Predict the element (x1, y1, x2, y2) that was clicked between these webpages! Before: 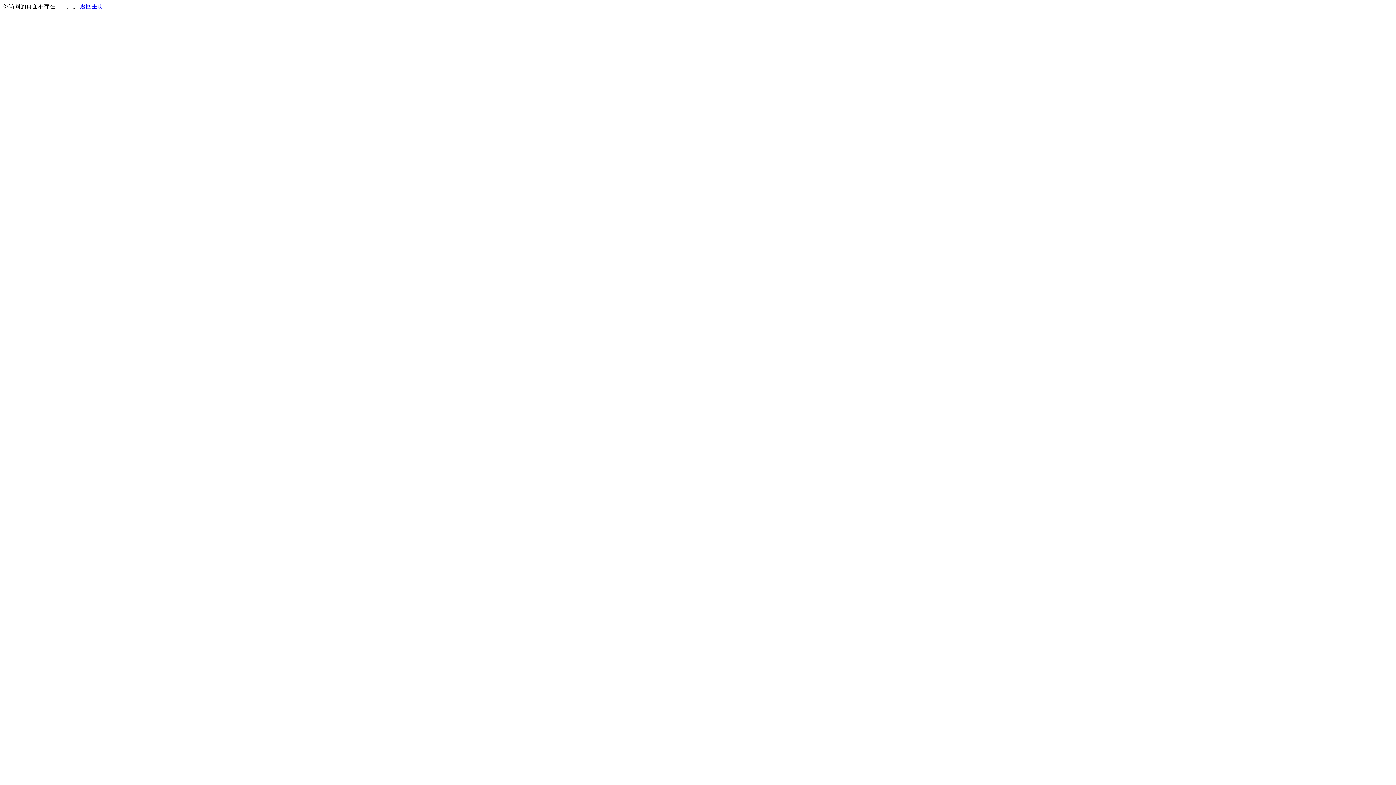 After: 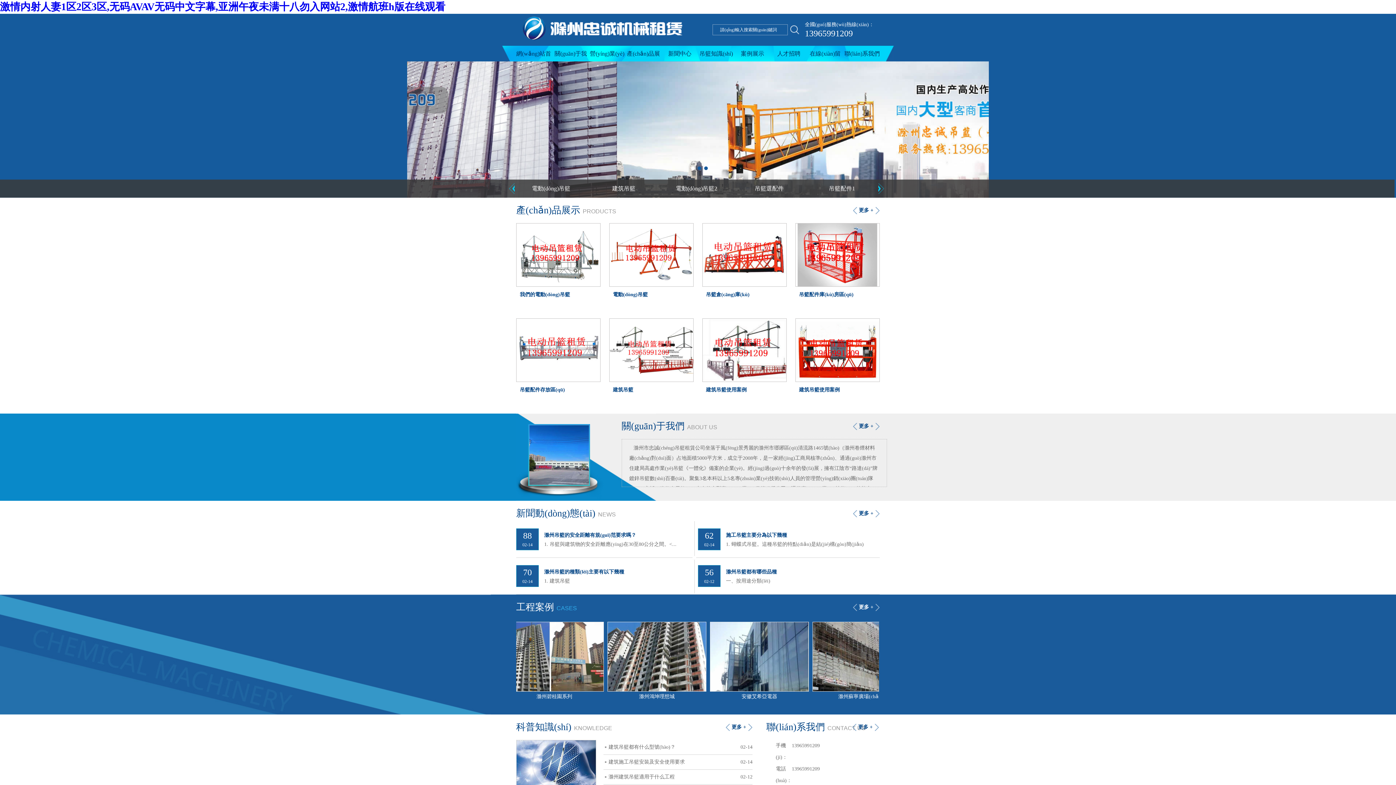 Action: label: 返回主页 bbox: (80, 3, 103, 9)